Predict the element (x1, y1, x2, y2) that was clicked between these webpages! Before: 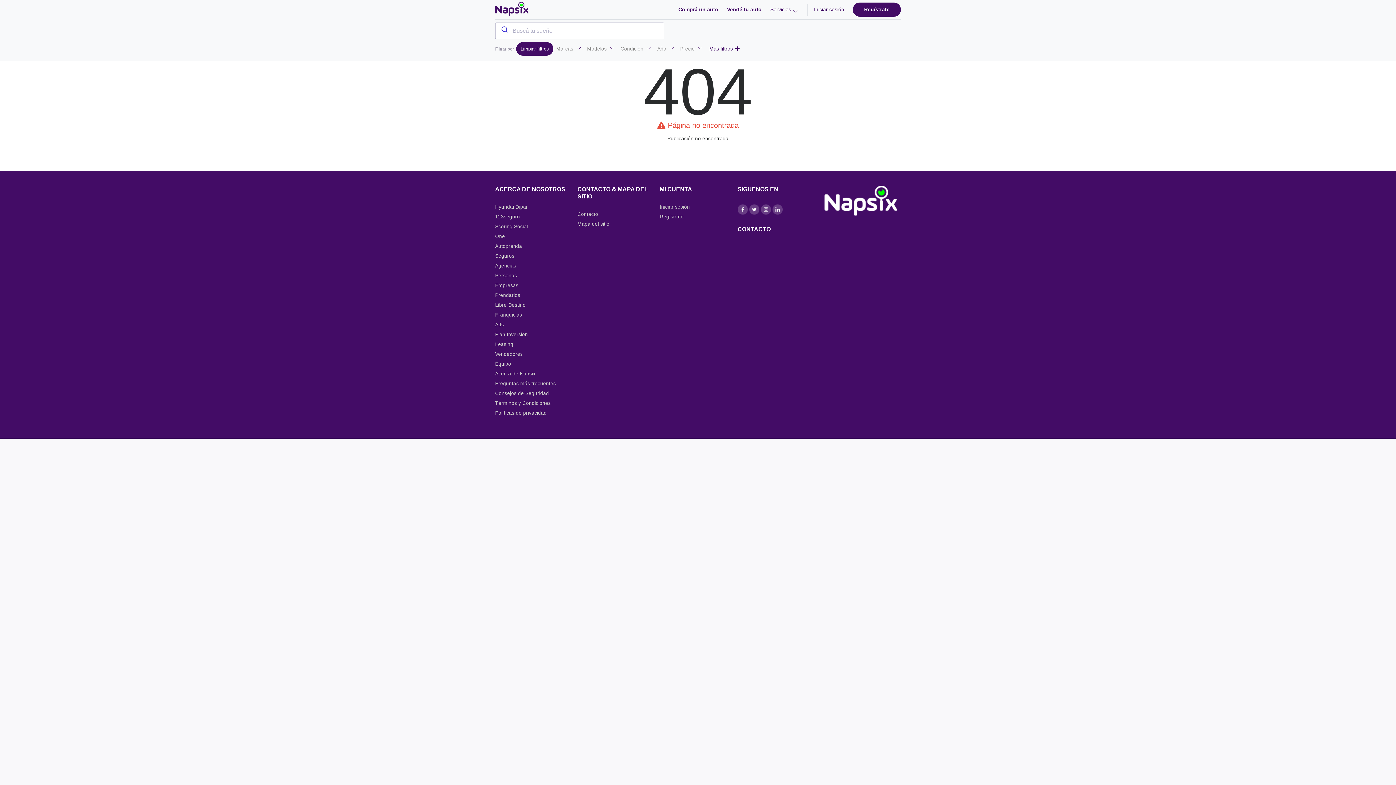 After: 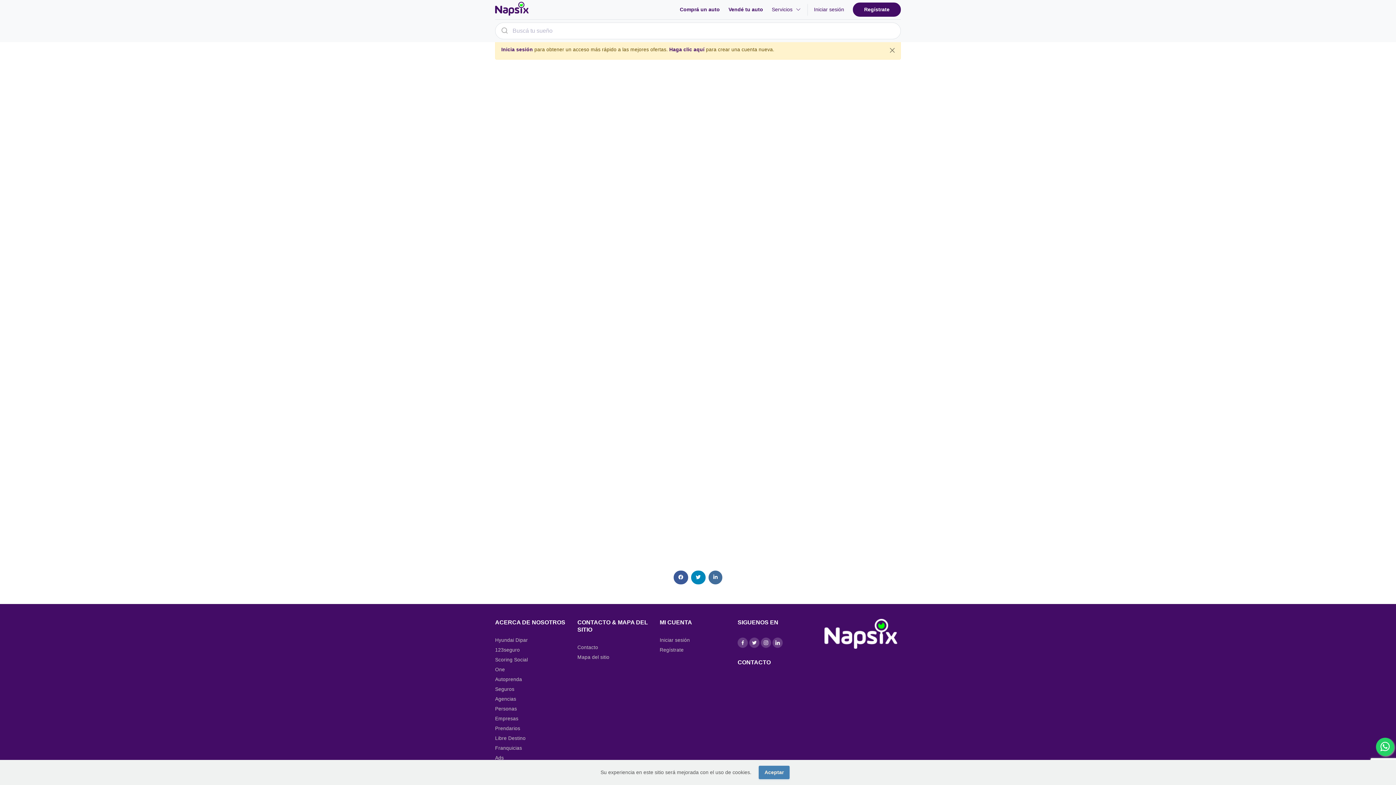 Action: bbox: (495, 361, 511, 366) label: Equipo